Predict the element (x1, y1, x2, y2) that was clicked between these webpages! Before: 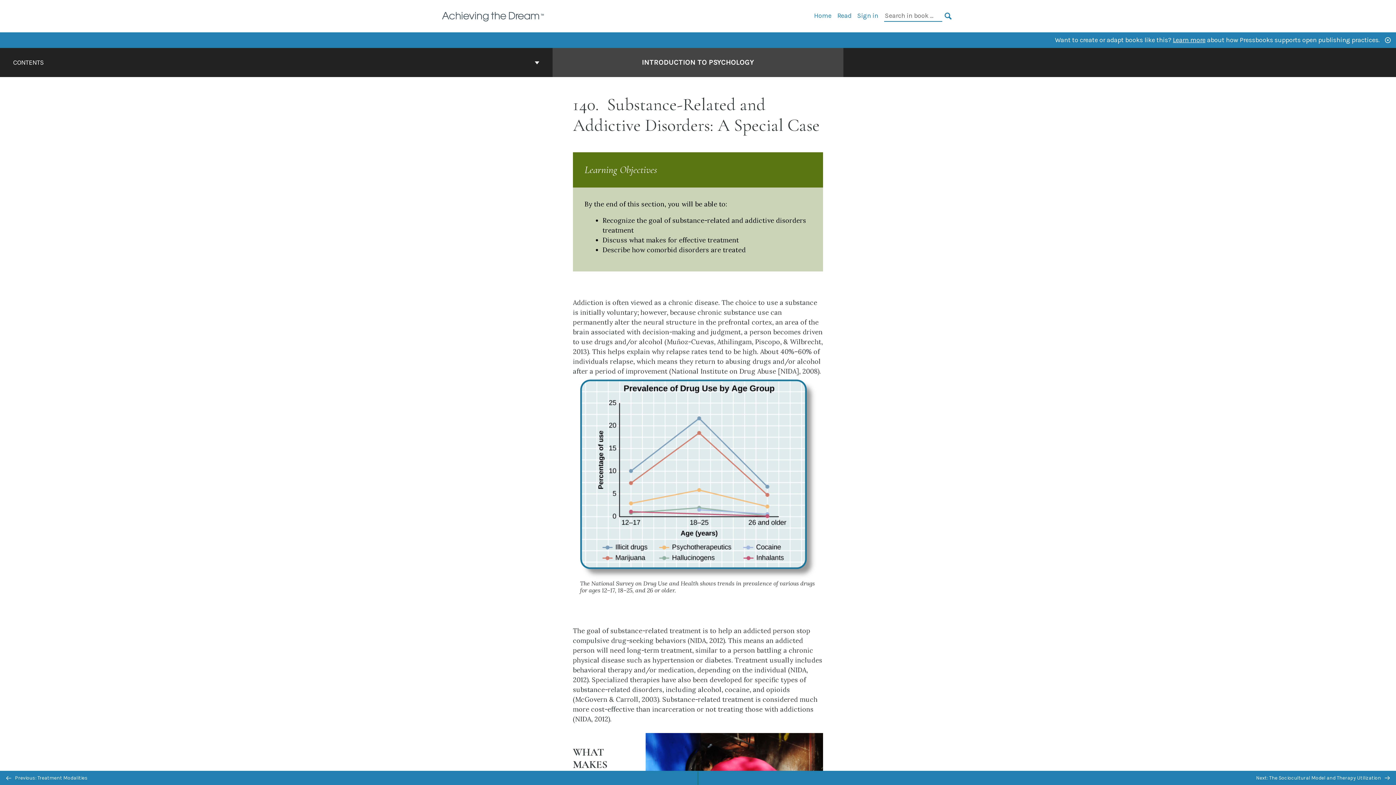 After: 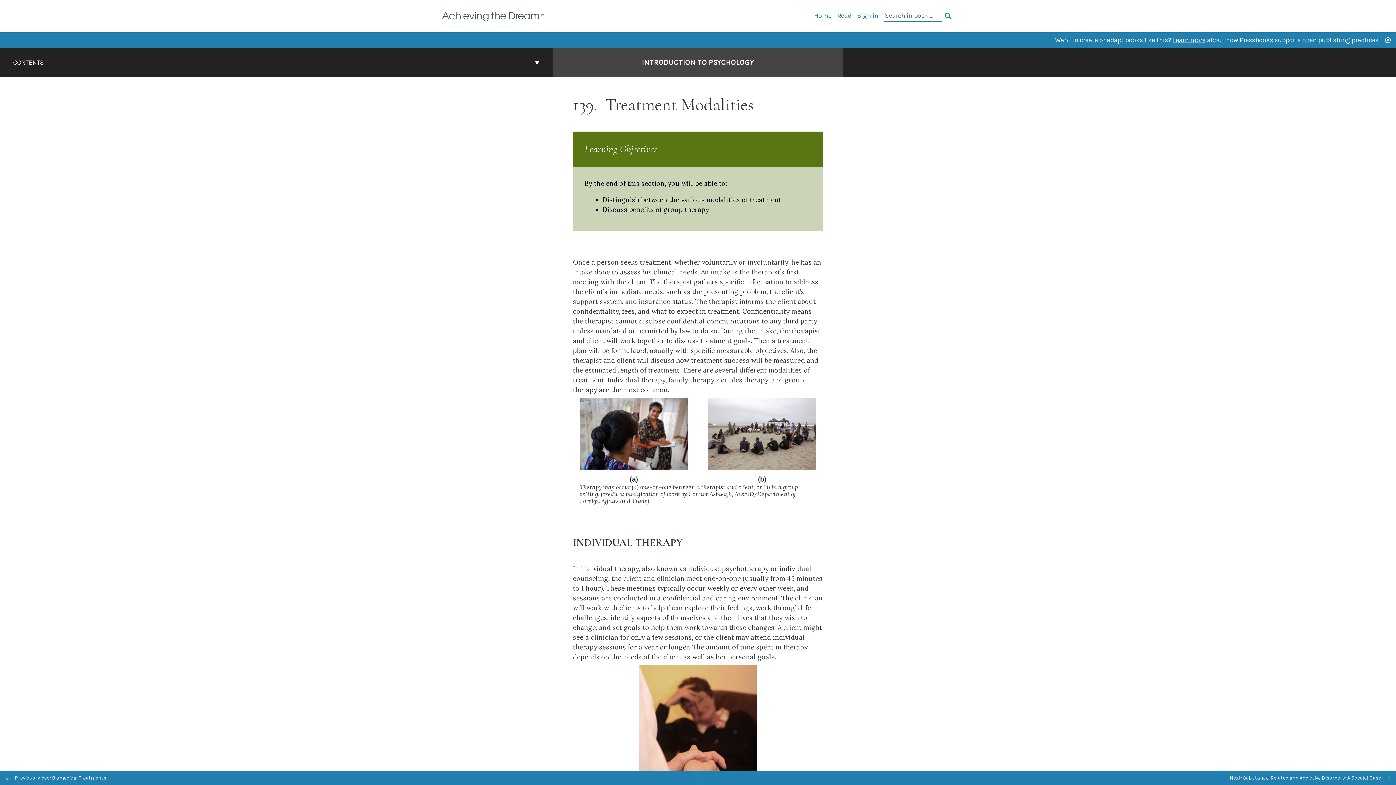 Action: label:  Previous: Treatment Modalities bbox: (0, 771, 698, 785)